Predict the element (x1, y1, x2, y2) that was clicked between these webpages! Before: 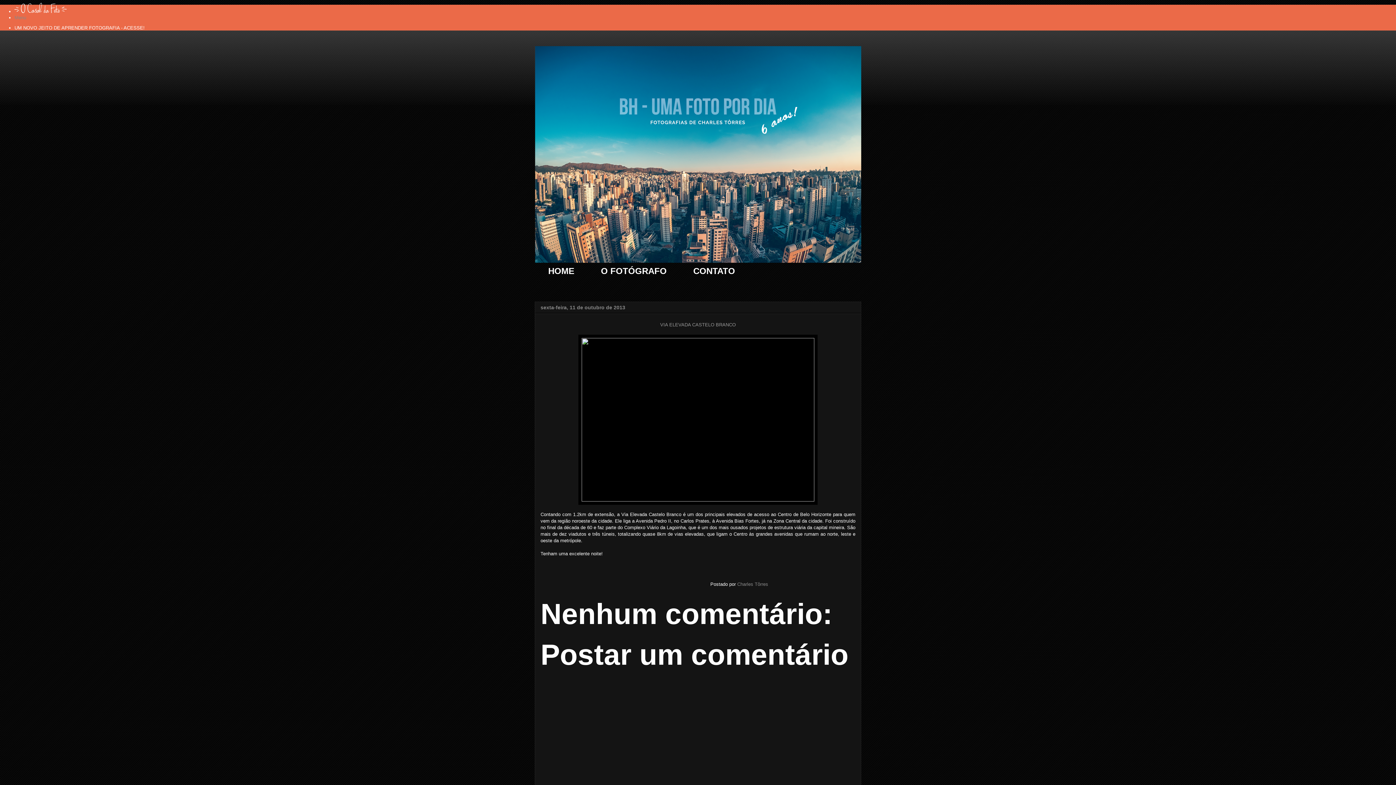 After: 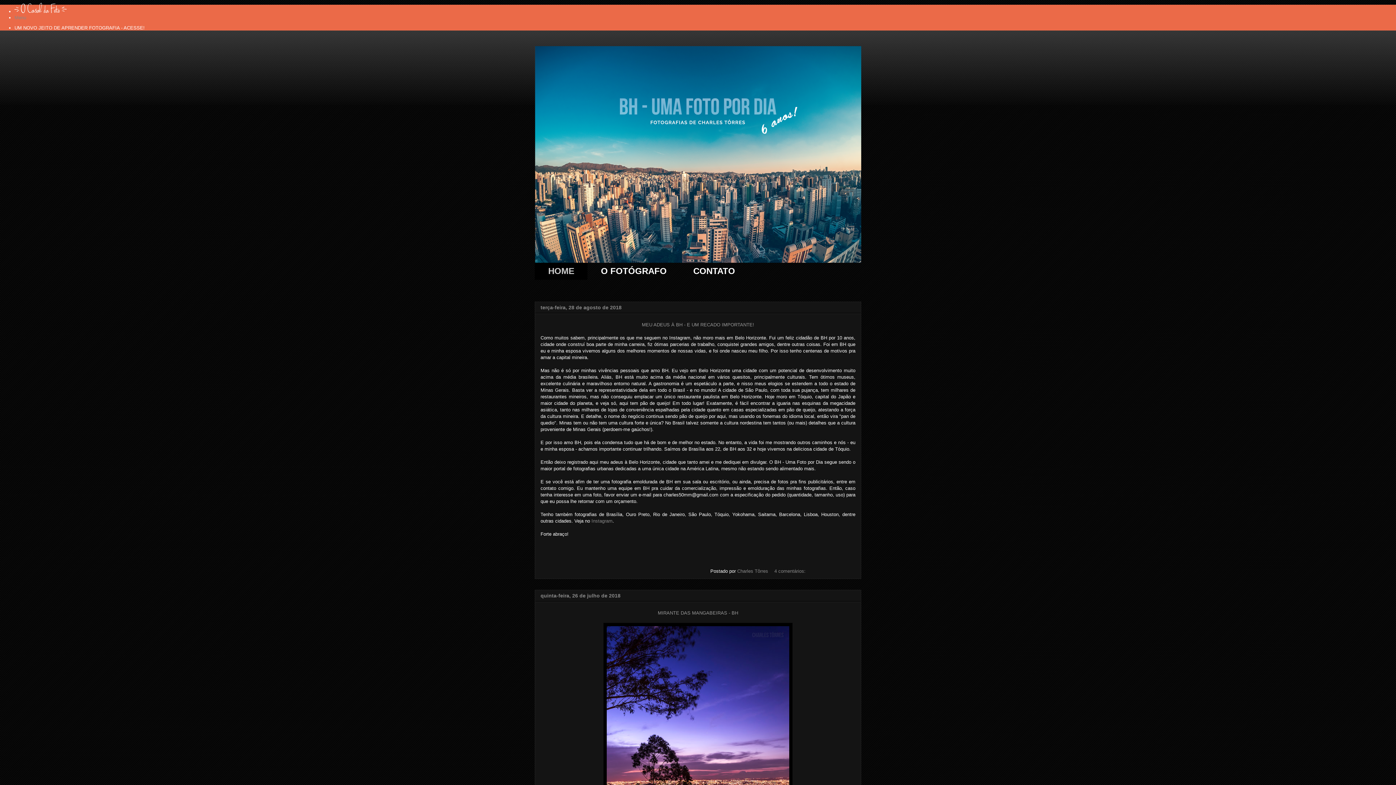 Action: label: HOME bbox: (534, 262, 587, 279)